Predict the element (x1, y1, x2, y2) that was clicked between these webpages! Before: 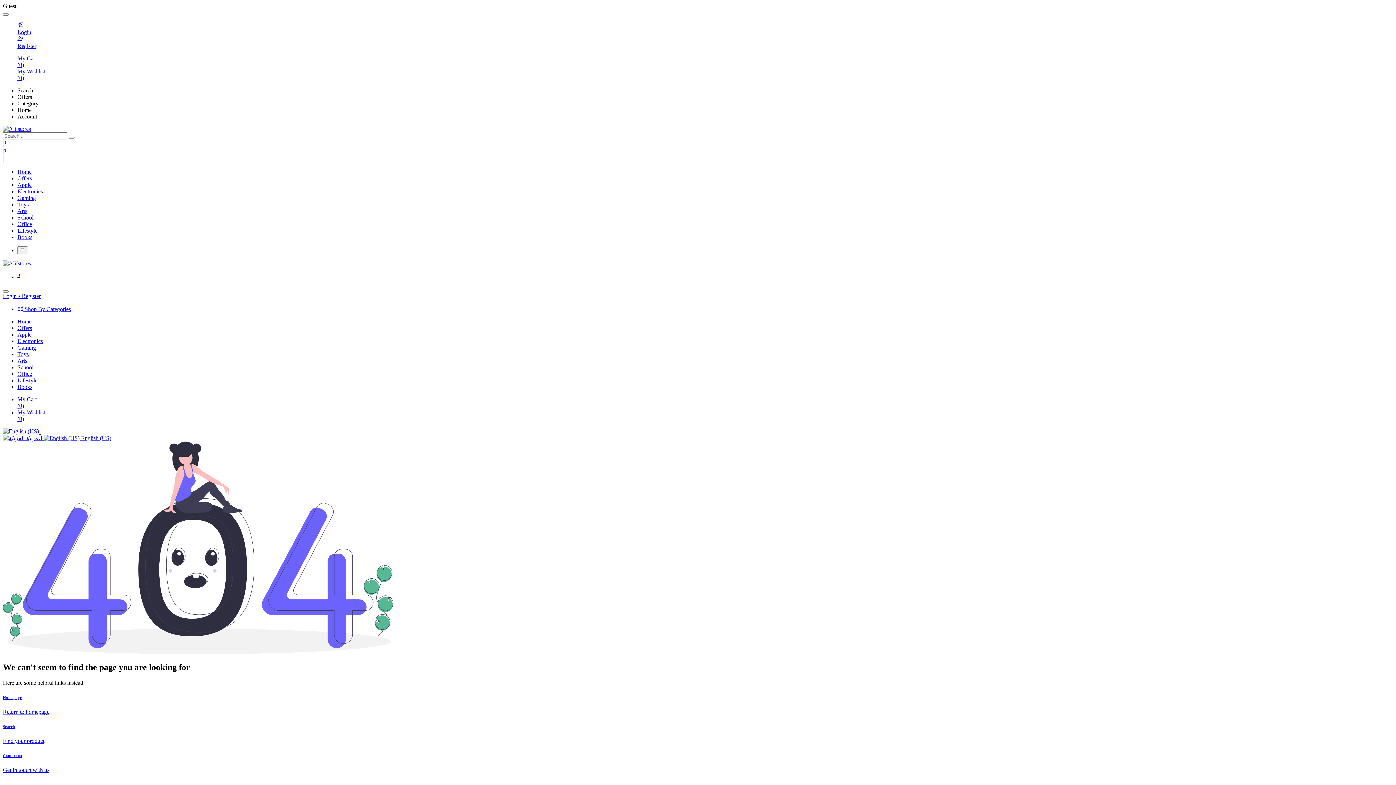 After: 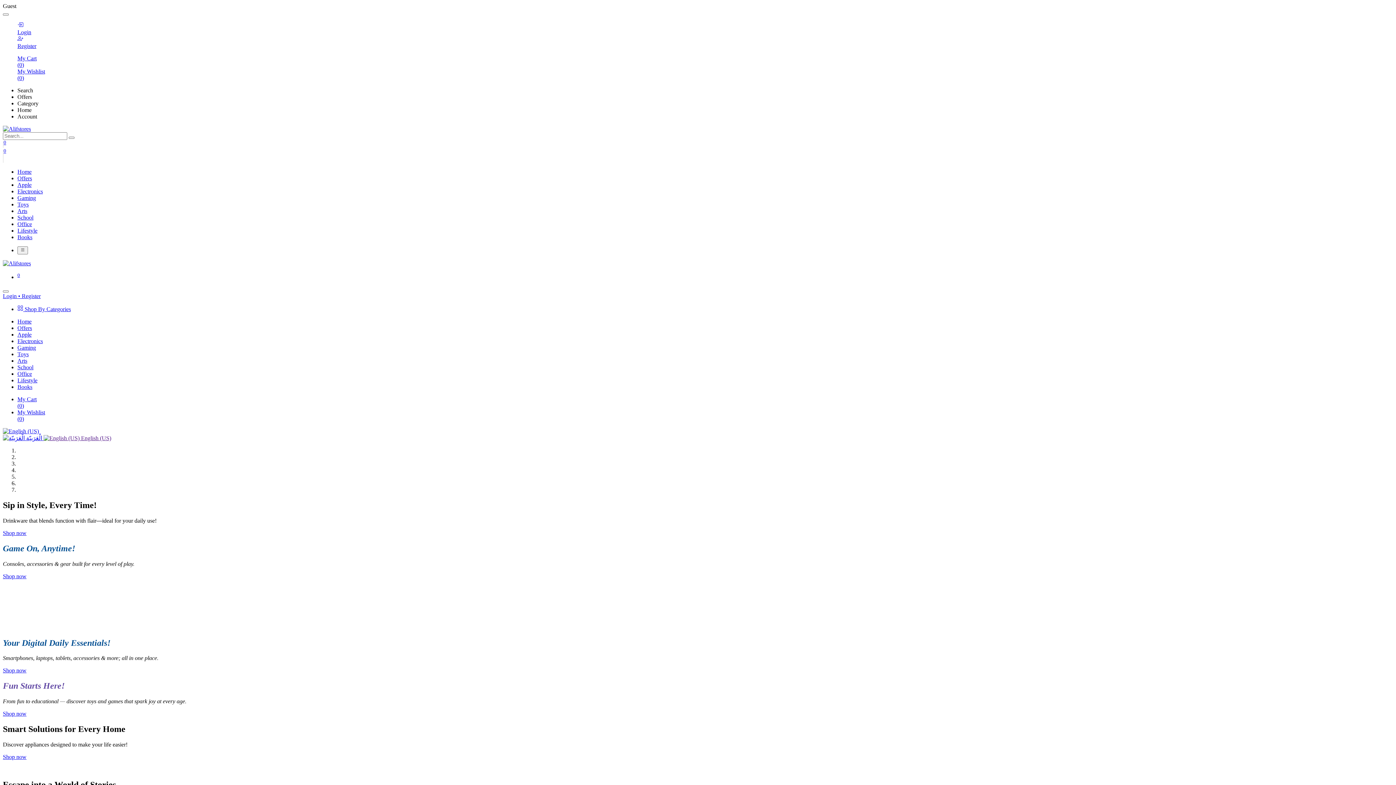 Action: bbox: (2, 695, 1393, 715) label: Homepage
Return to homepage